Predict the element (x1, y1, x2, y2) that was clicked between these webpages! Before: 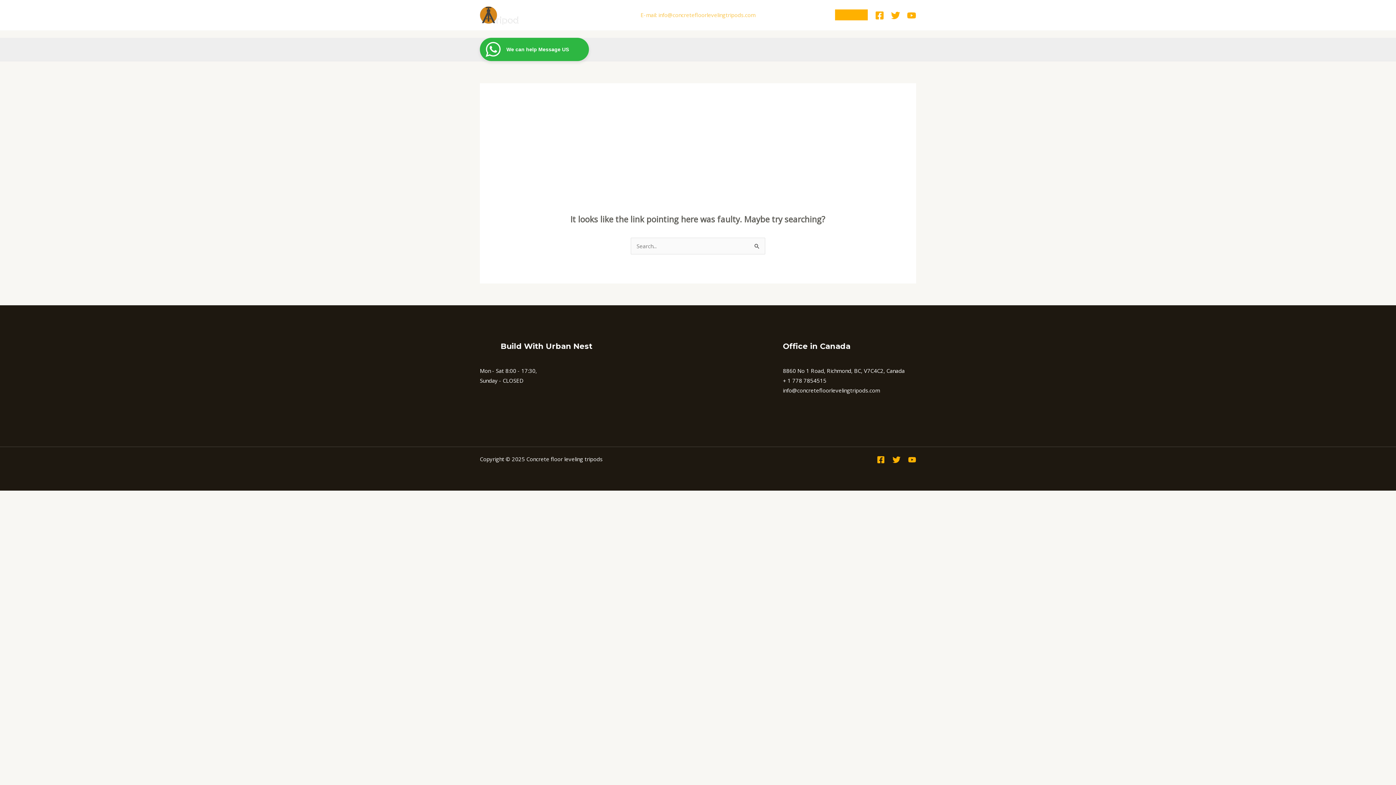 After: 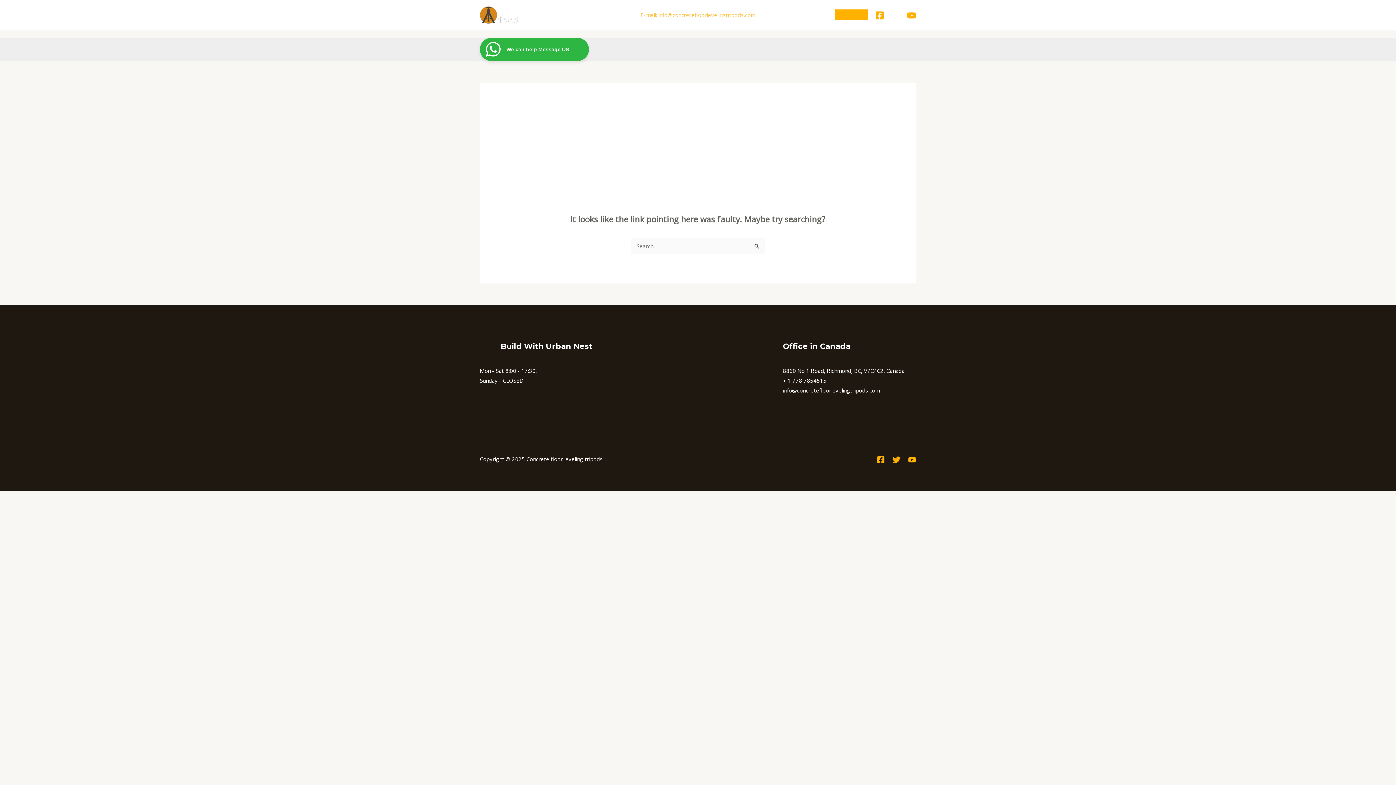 Action: bbox: (891, 10, 900, 20) label: Twitter